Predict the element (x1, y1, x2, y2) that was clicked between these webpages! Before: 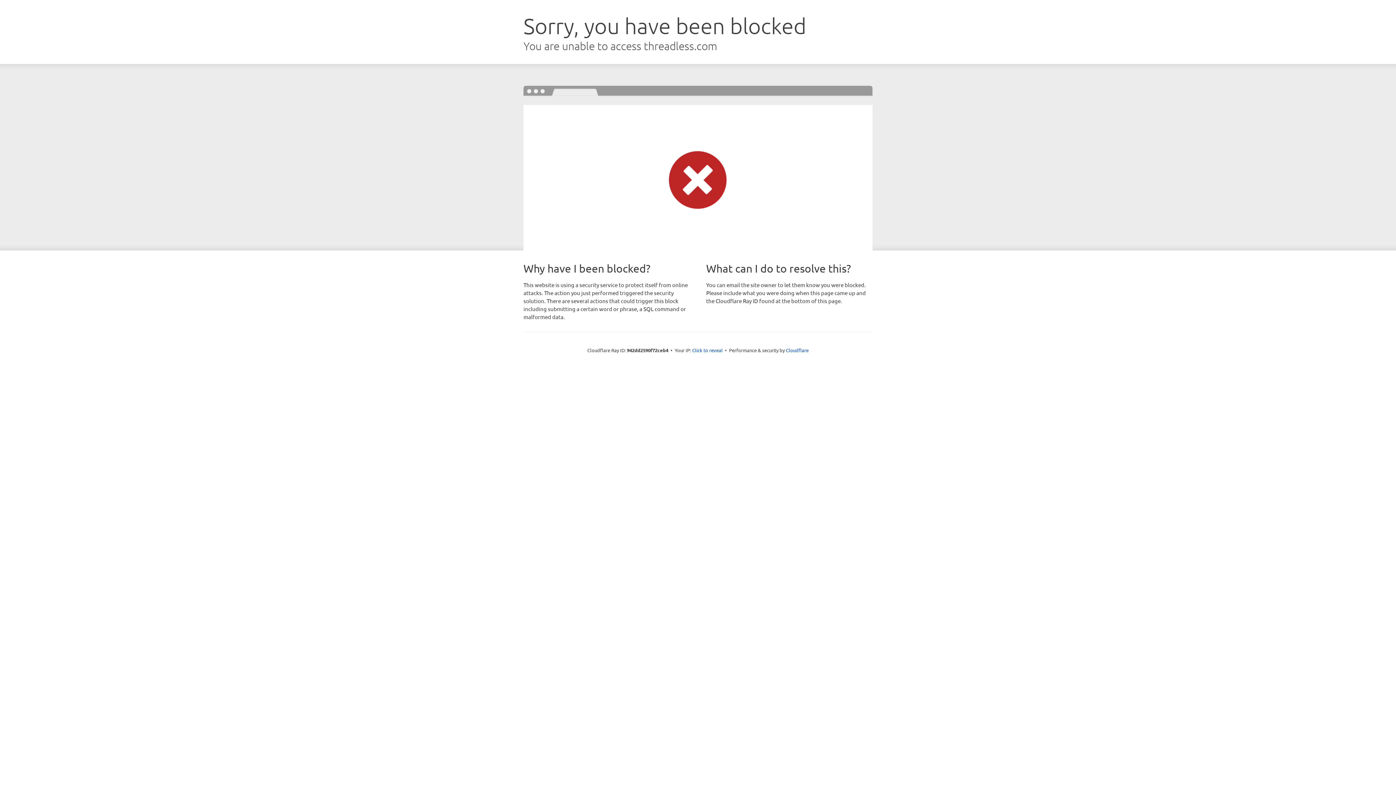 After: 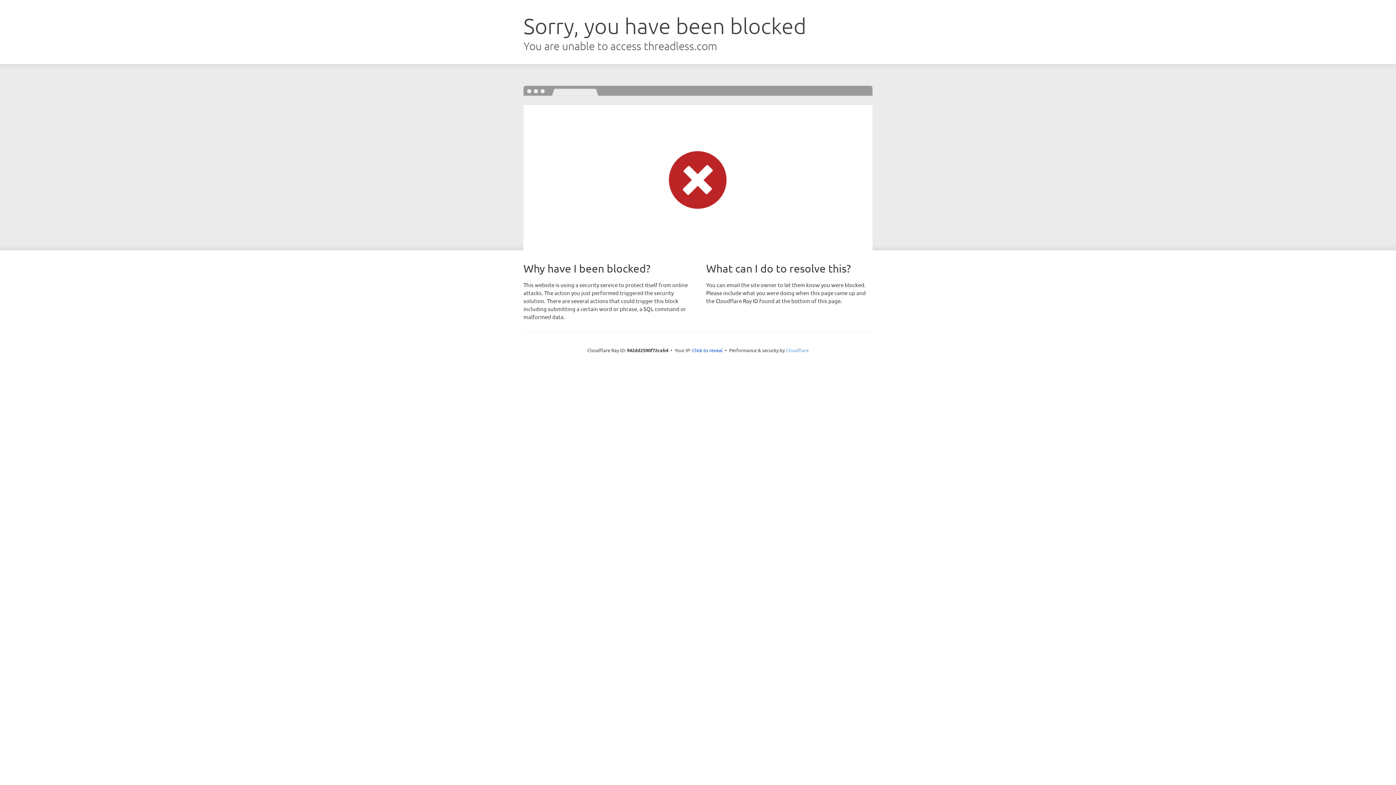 Action: bbox: (786, 347, 808, 353) label: Cloudflare